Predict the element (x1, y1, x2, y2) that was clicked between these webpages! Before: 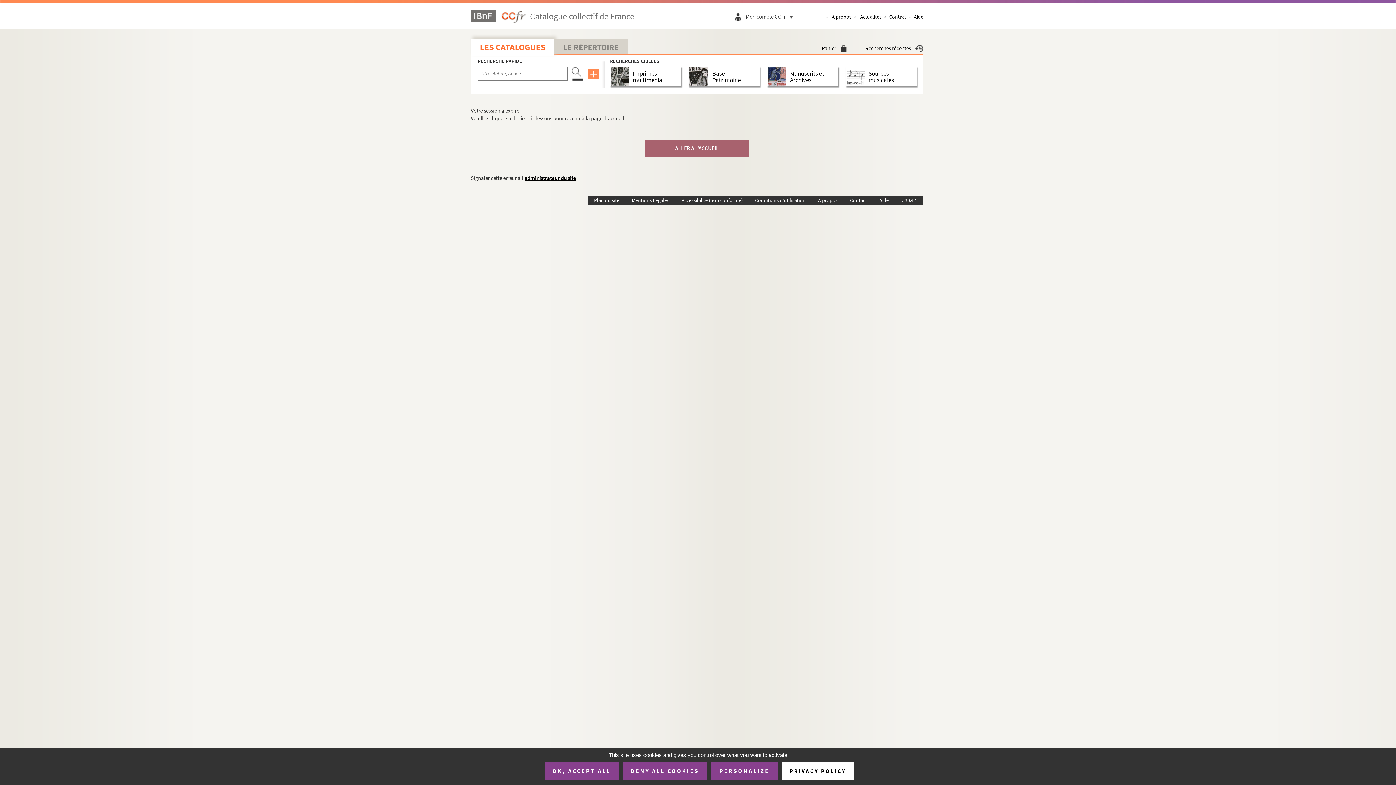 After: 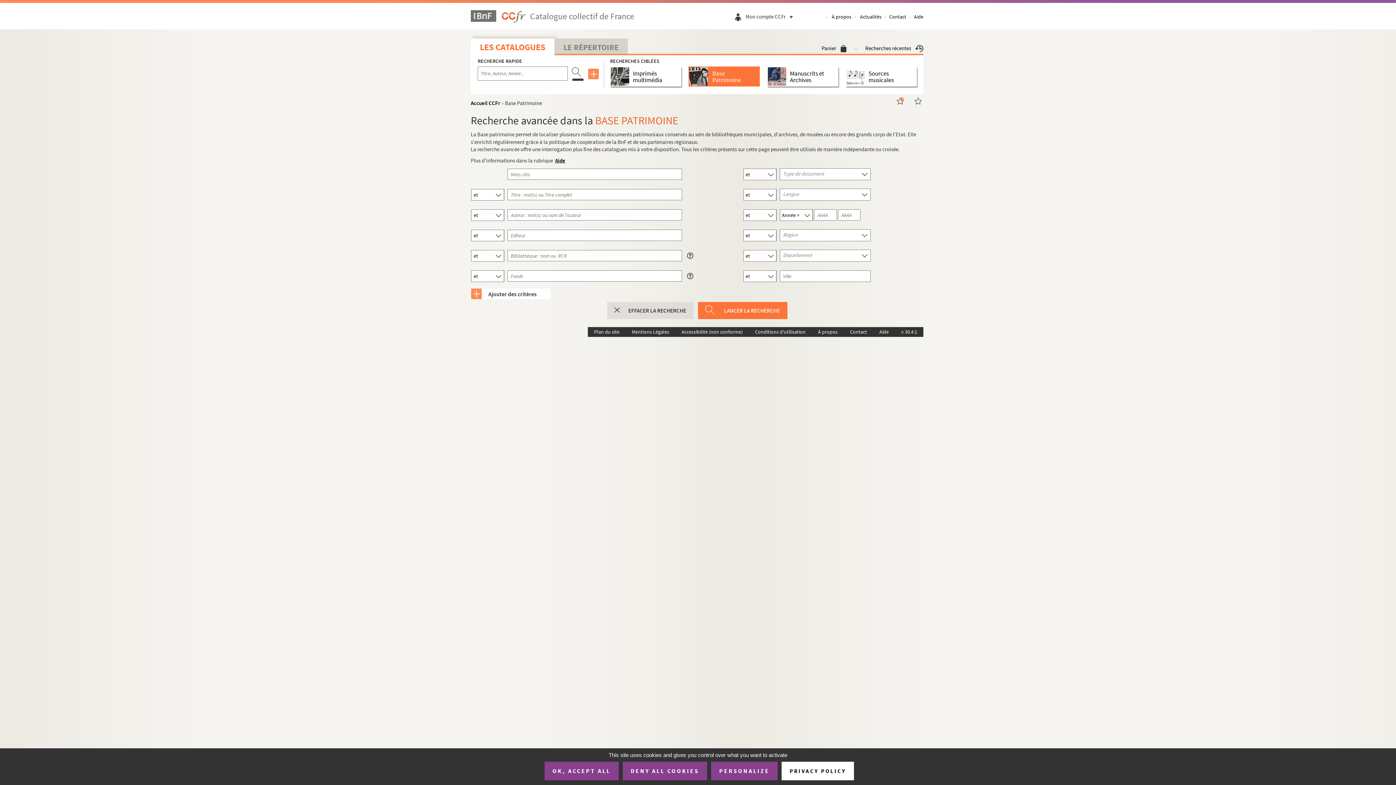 Action: bbox: (688, 66, 711, 86)